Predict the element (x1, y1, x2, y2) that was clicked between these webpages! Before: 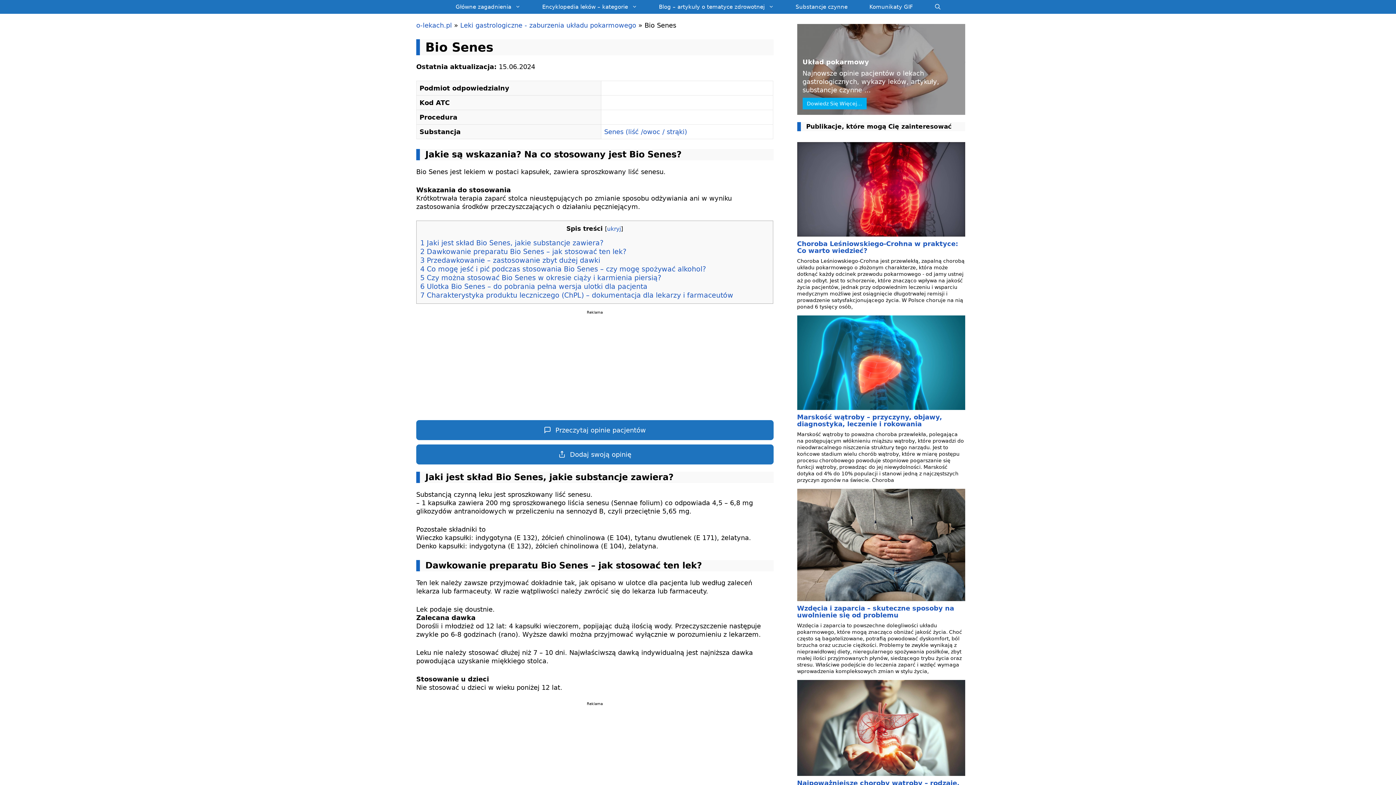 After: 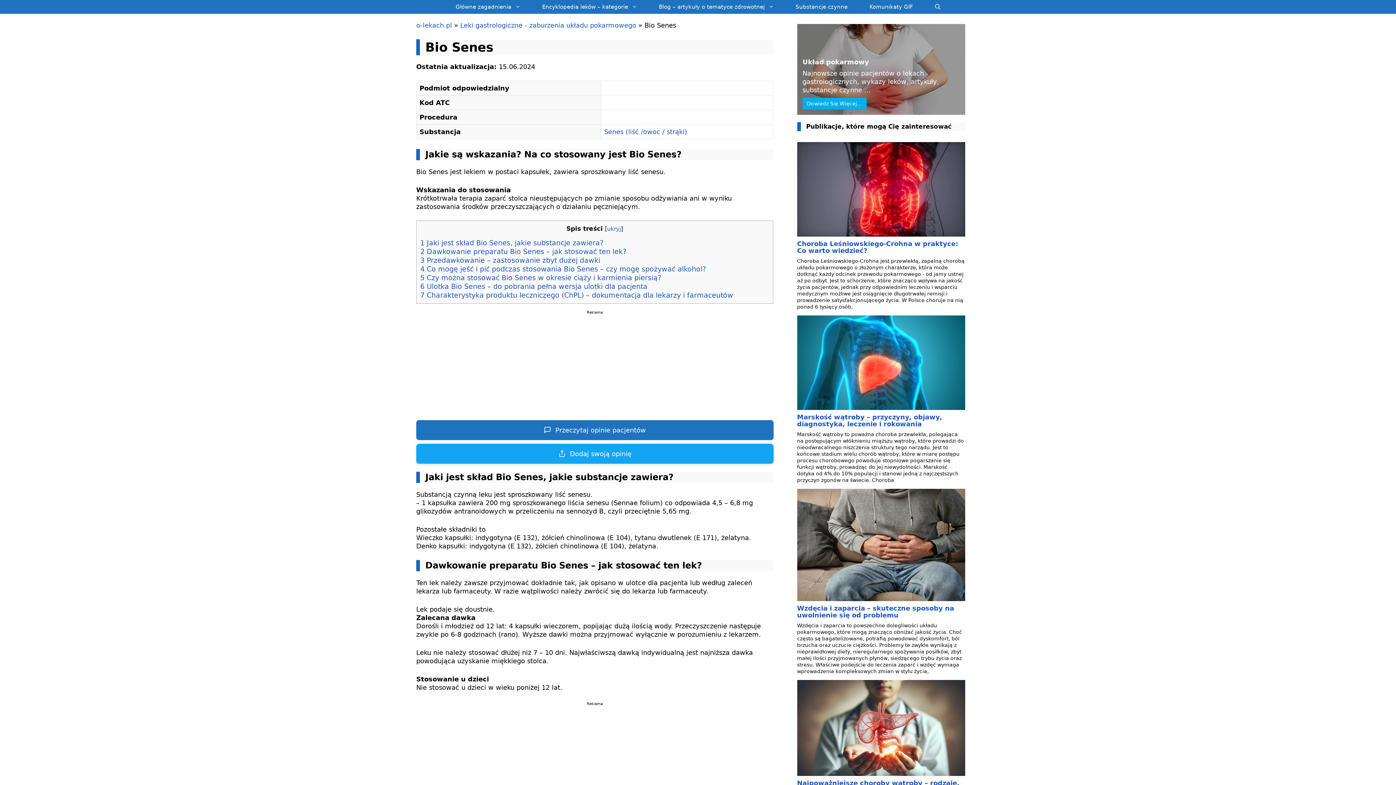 Action: label: Dodaj swoją opinię bbox: (416, 444, 773, 464)